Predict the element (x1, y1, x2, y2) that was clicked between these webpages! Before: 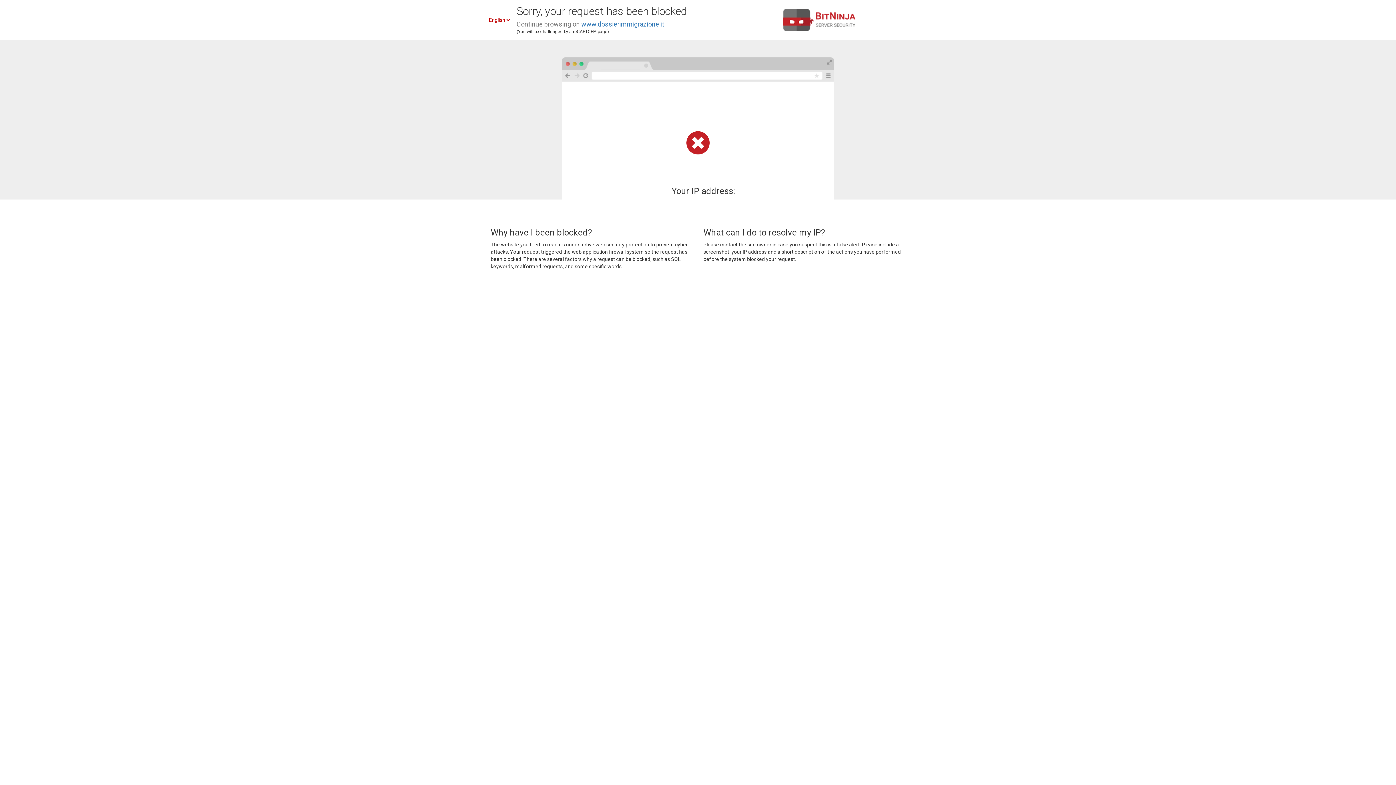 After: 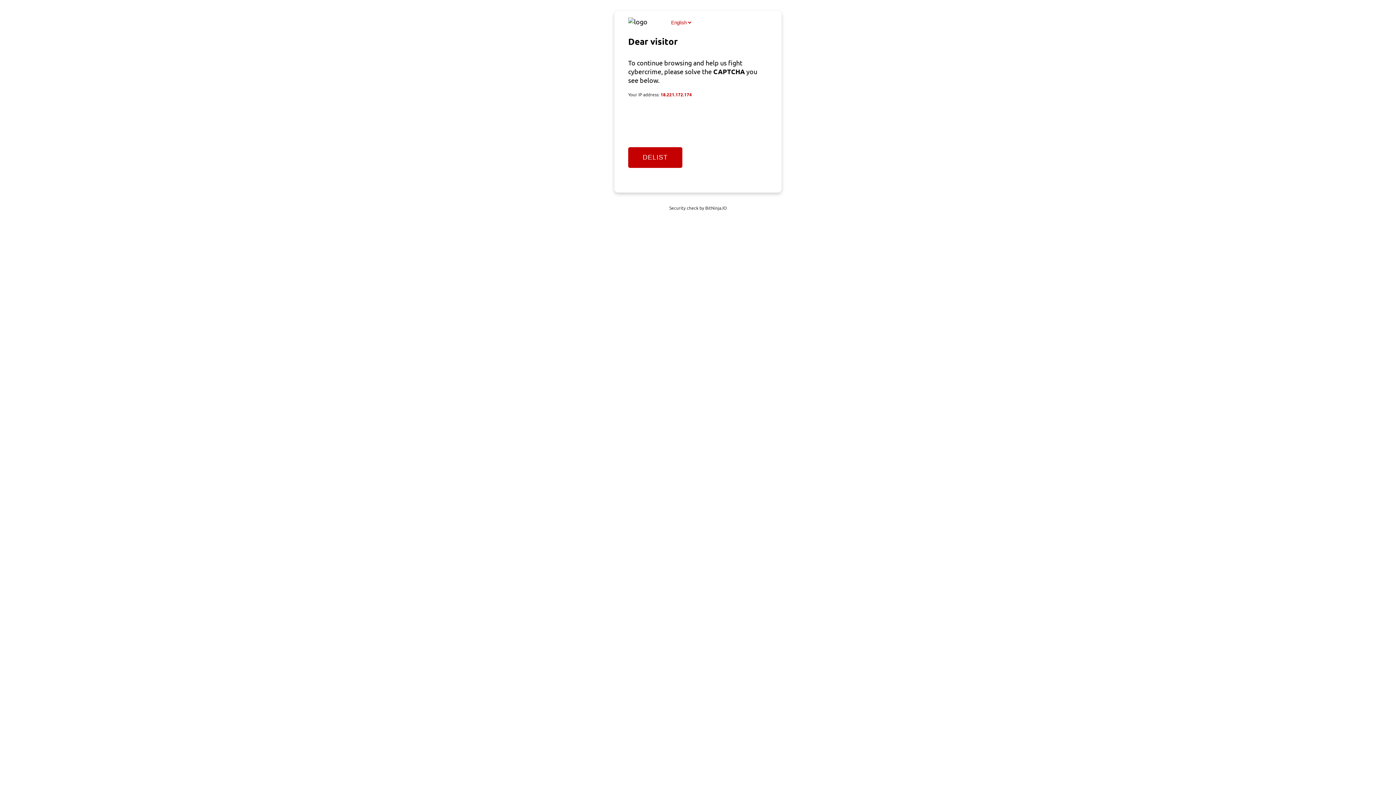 Action: label: www.dossierimmigrazione.it bbox: (581, 20, 664, 28)